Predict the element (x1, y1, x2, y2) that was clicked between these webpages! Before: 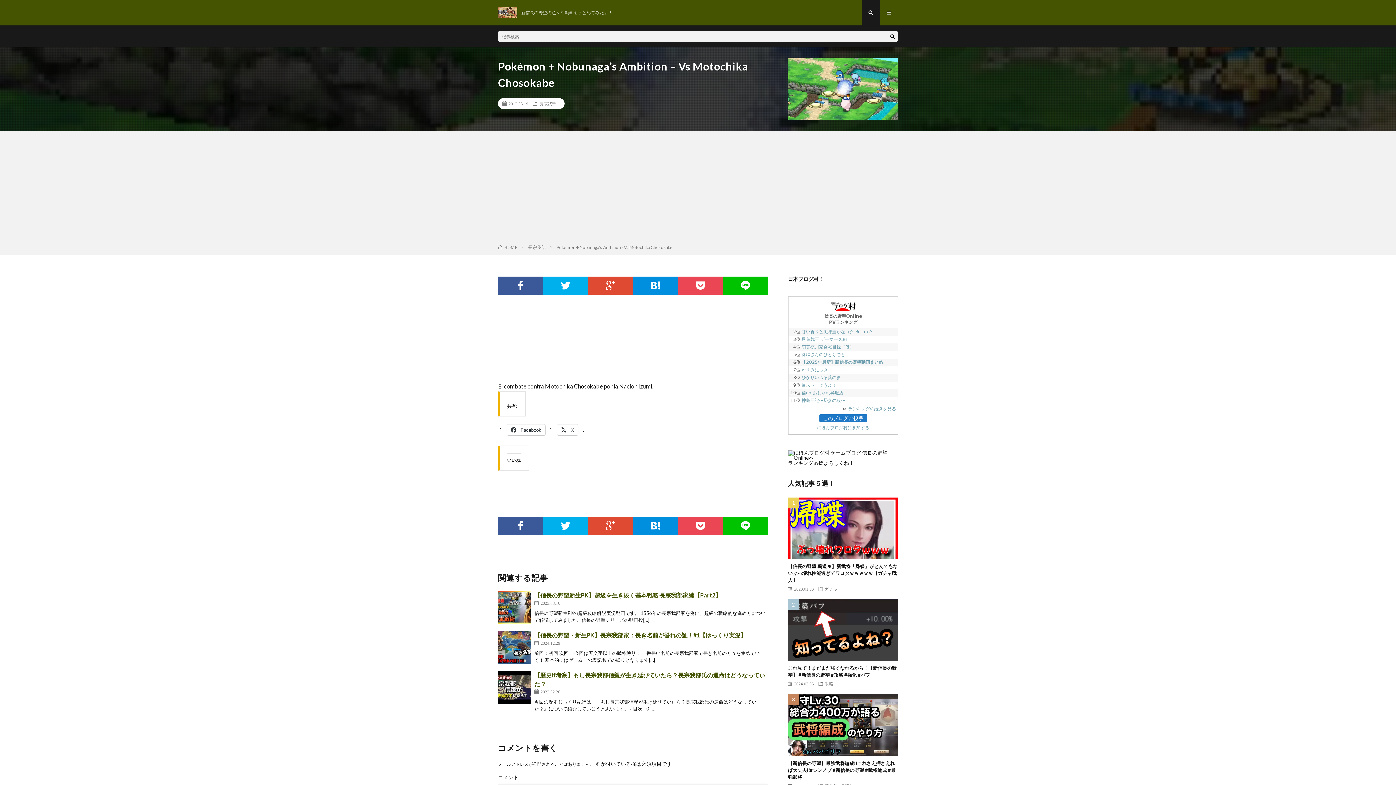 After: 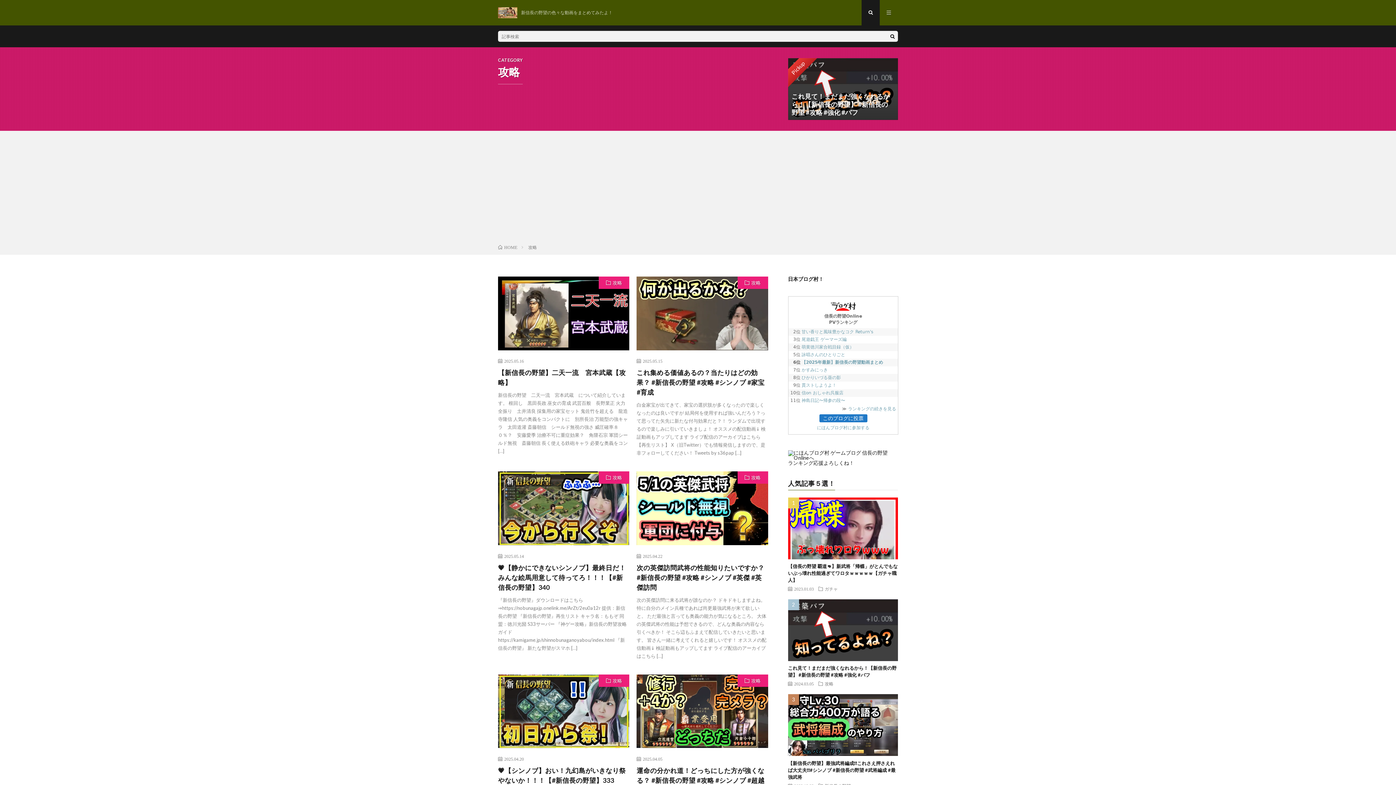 Action: label: 攻略 bbox: (824, 681, 833, 686)